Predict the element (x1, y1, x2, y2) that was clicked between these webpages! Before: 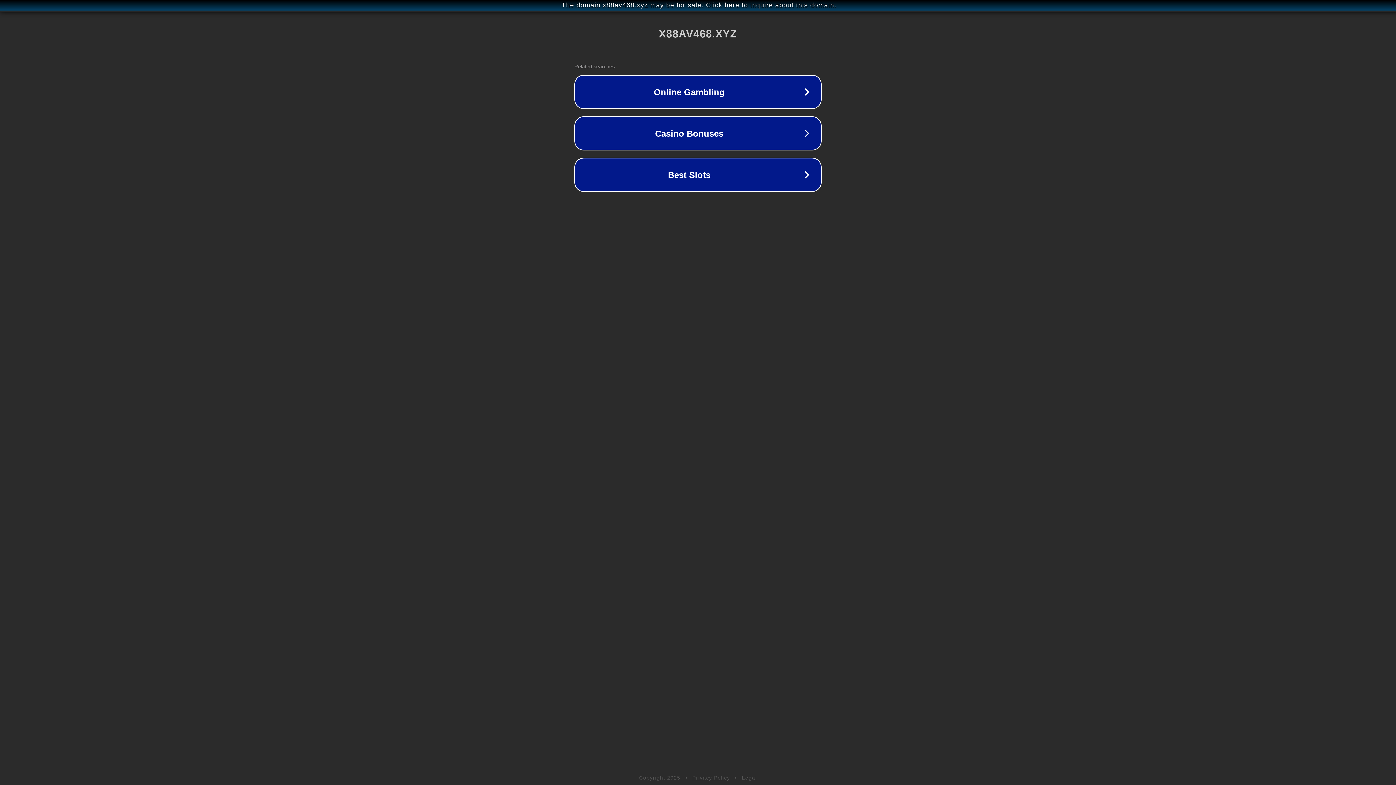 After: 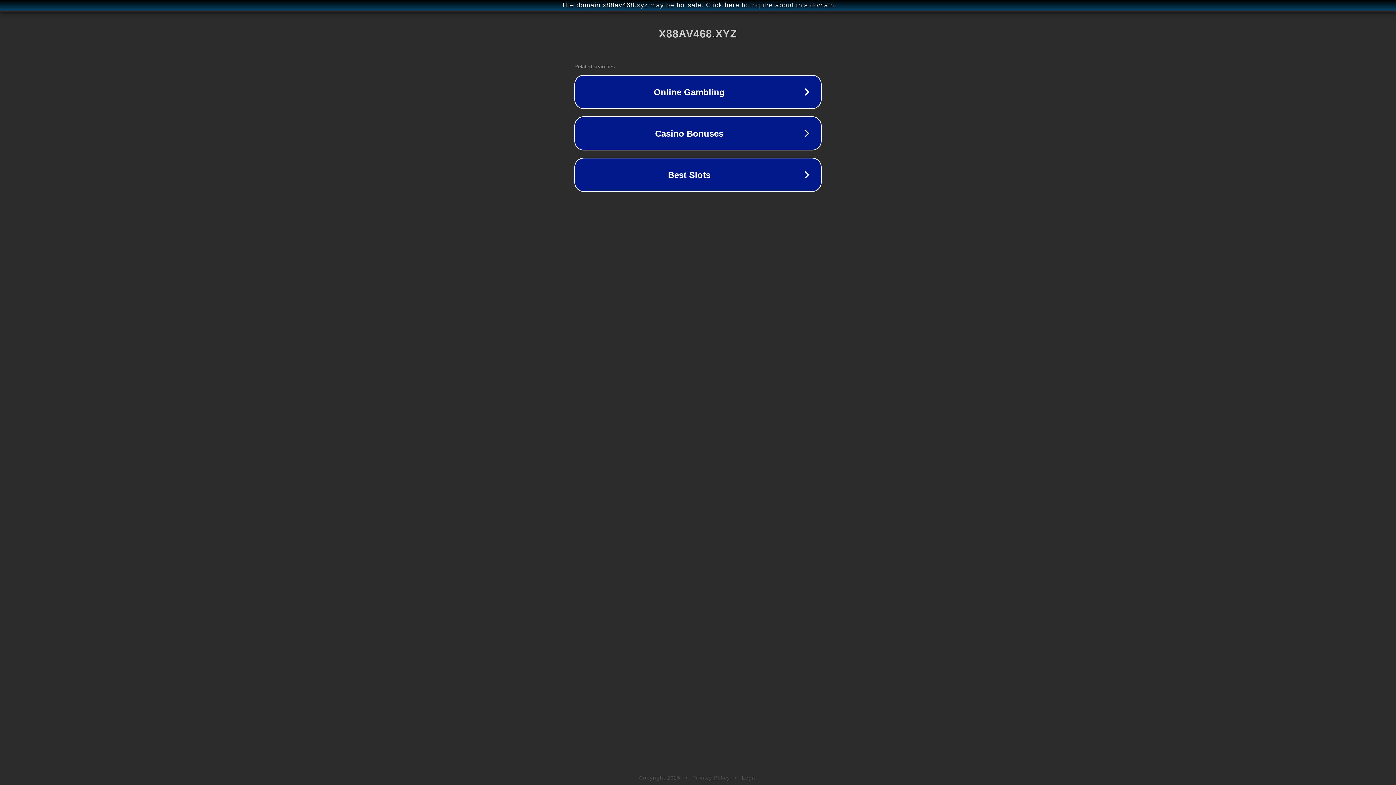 Action: label: Legal bbox: (742, 775, 757, 781)